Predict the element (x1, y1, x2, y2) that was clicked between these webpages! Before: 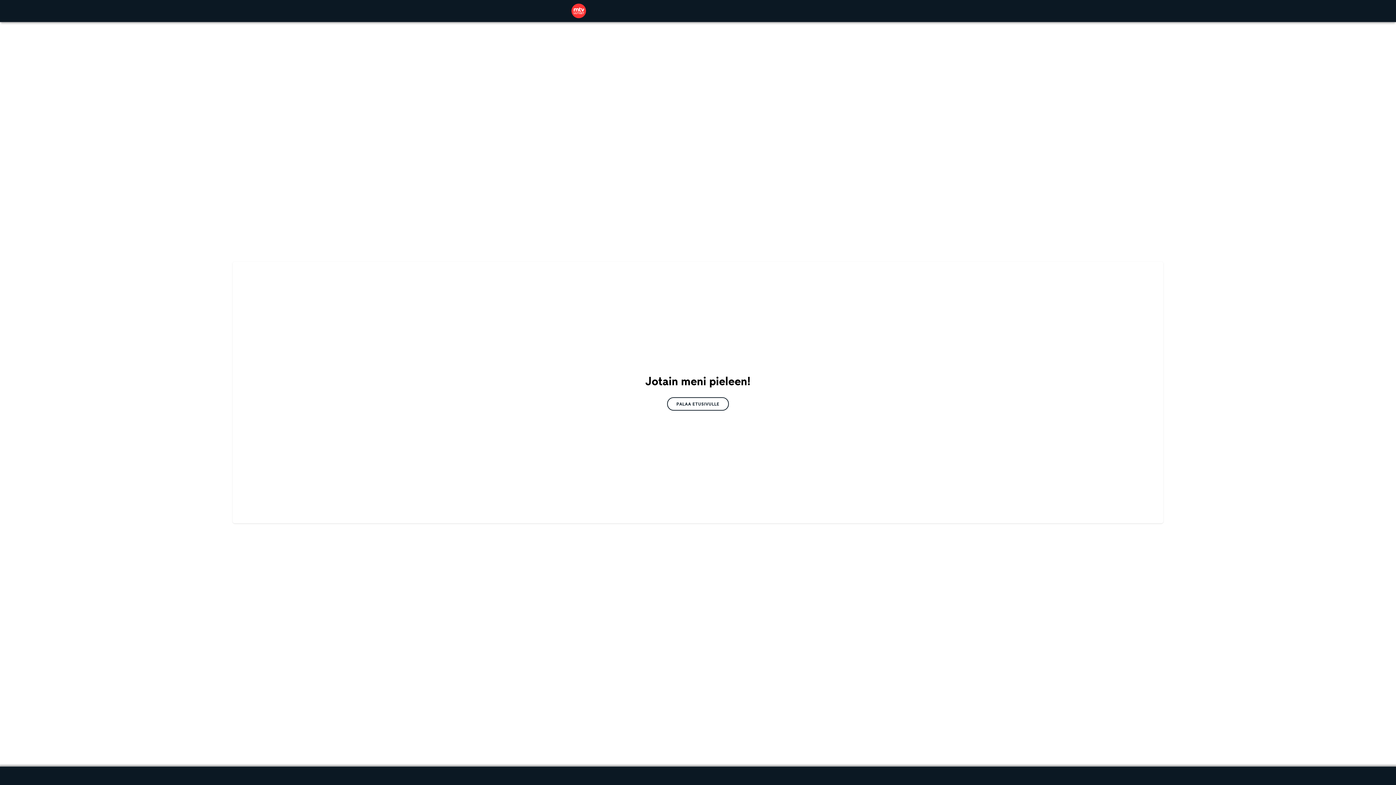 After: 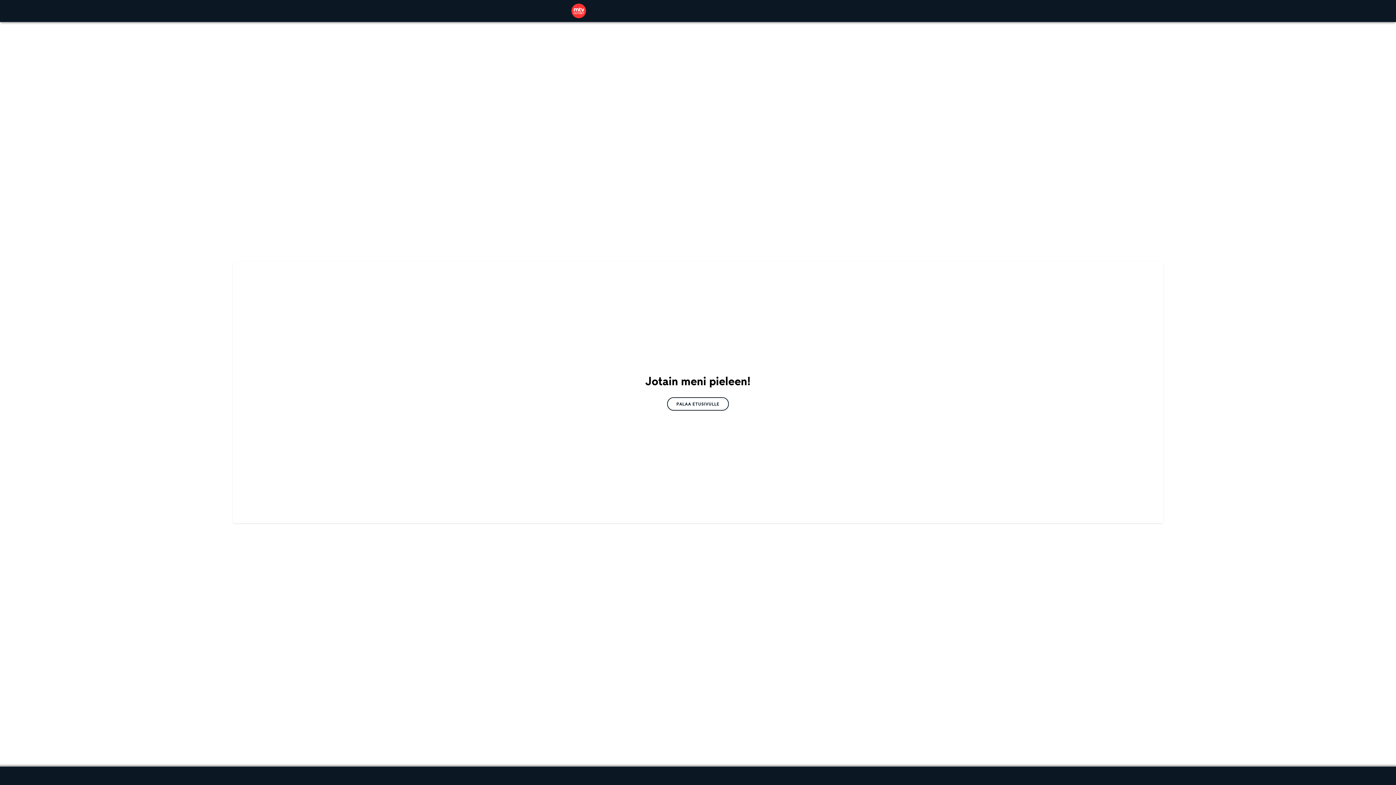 Action: label: PALAA ETUSIVULLE bbox: (667, 397, 729, 410)